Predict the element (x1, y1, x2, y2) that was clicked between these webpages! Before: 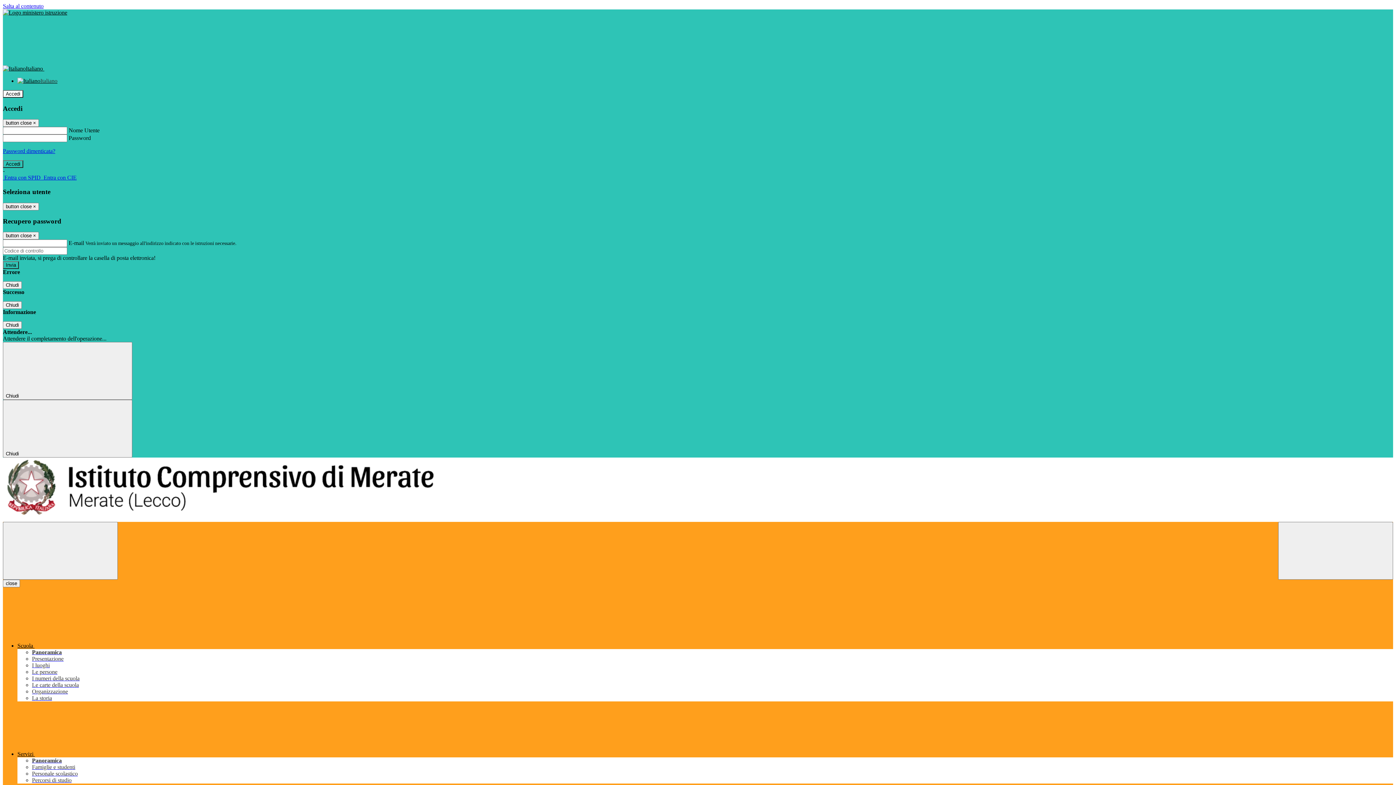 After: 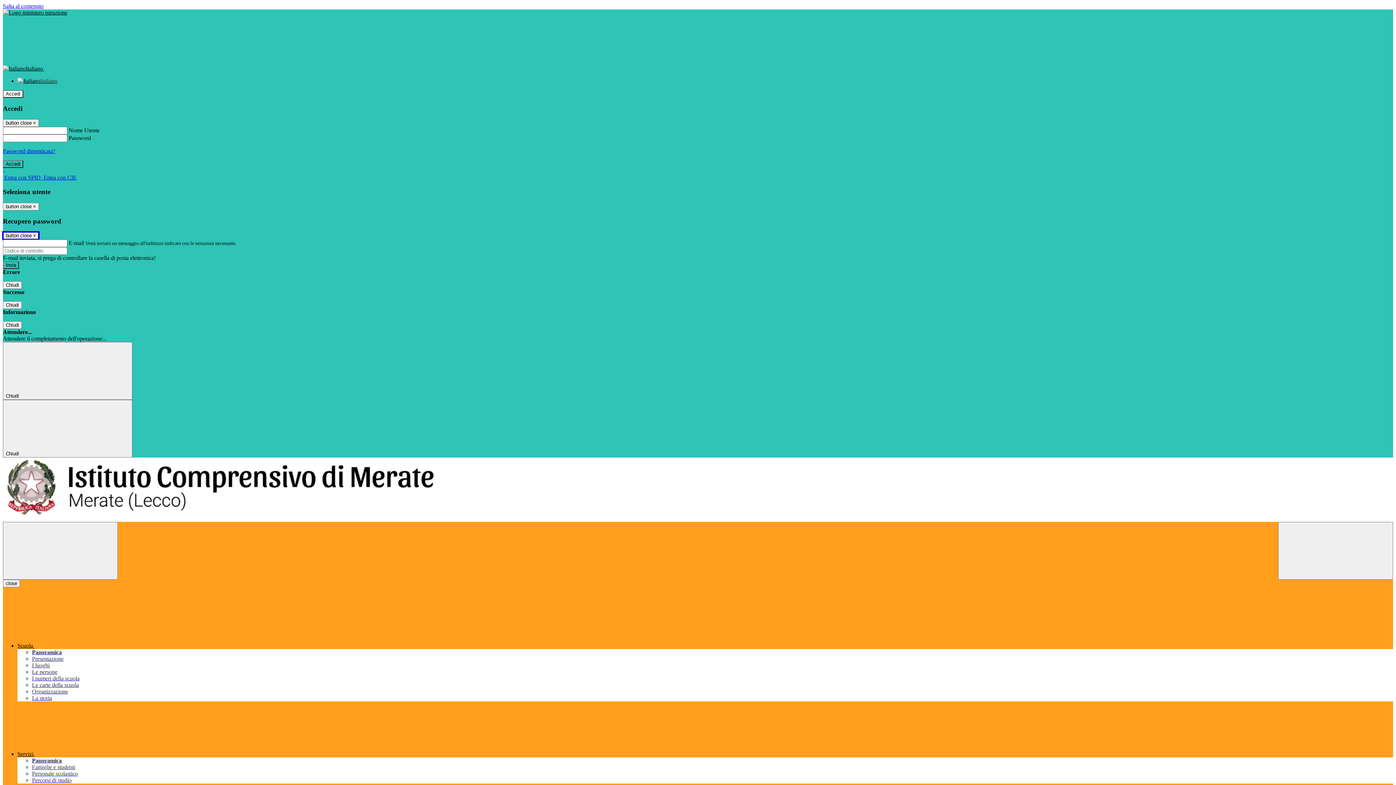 Action: bbox: (2, 232, 38, 239) label: Close